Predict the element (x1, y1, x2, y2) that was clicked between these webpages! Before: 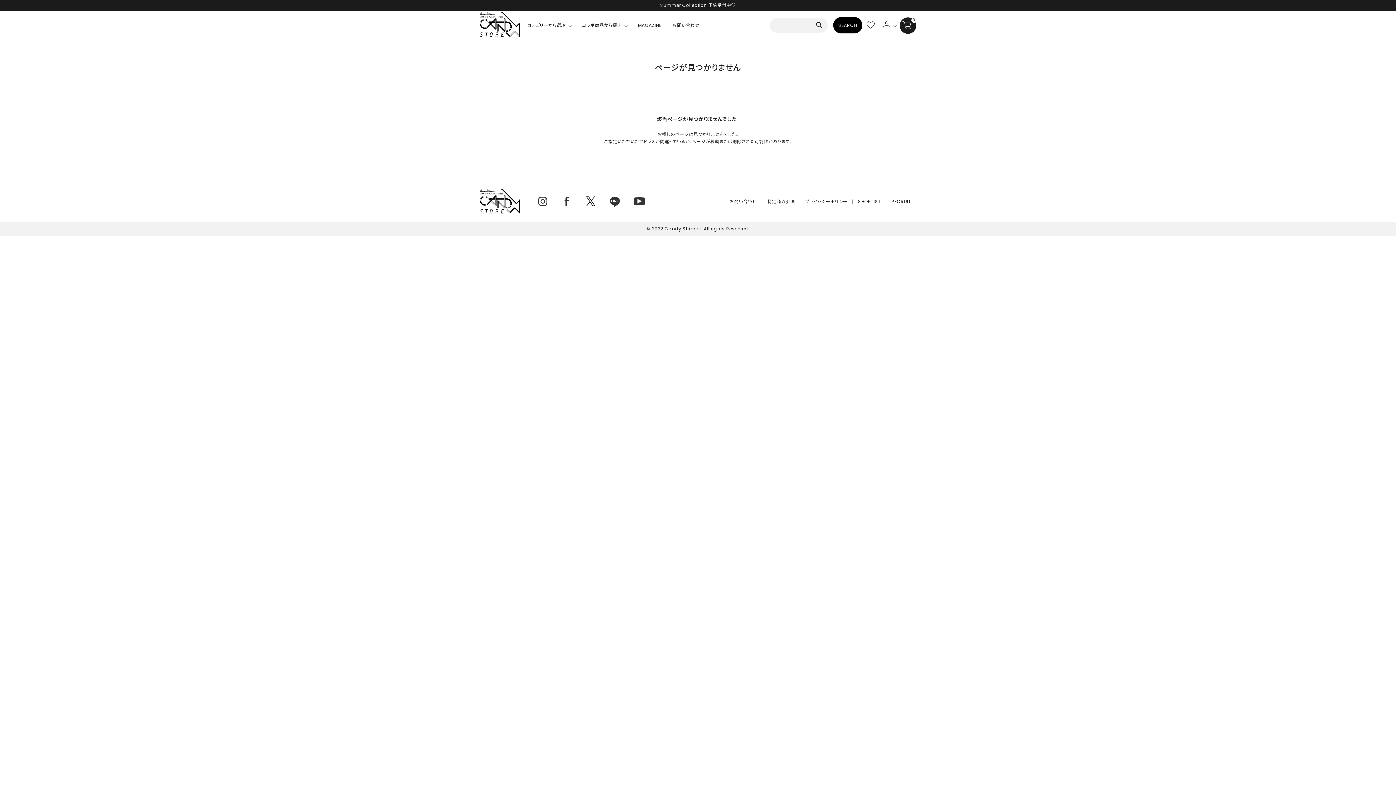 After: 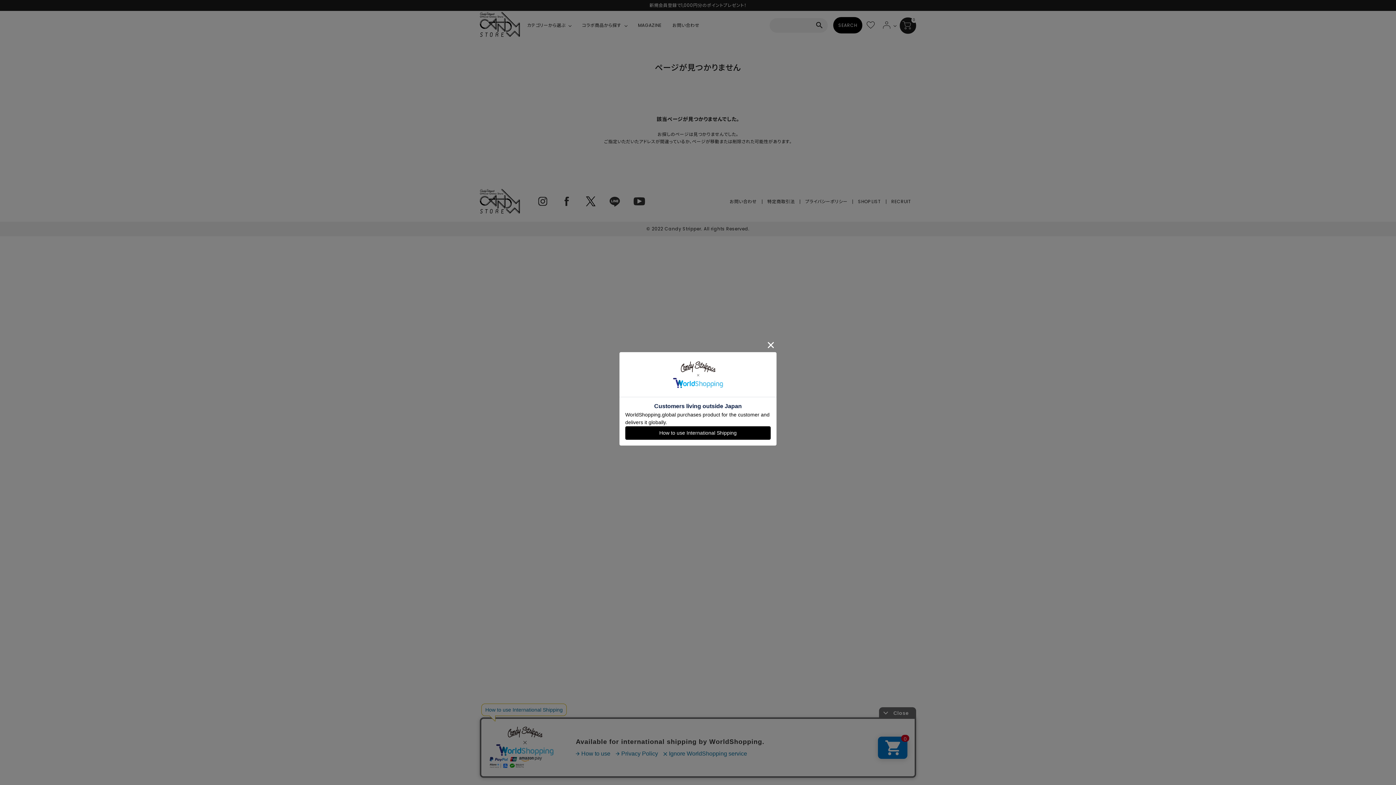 Action: bbox: (582, 205, 599, 211)